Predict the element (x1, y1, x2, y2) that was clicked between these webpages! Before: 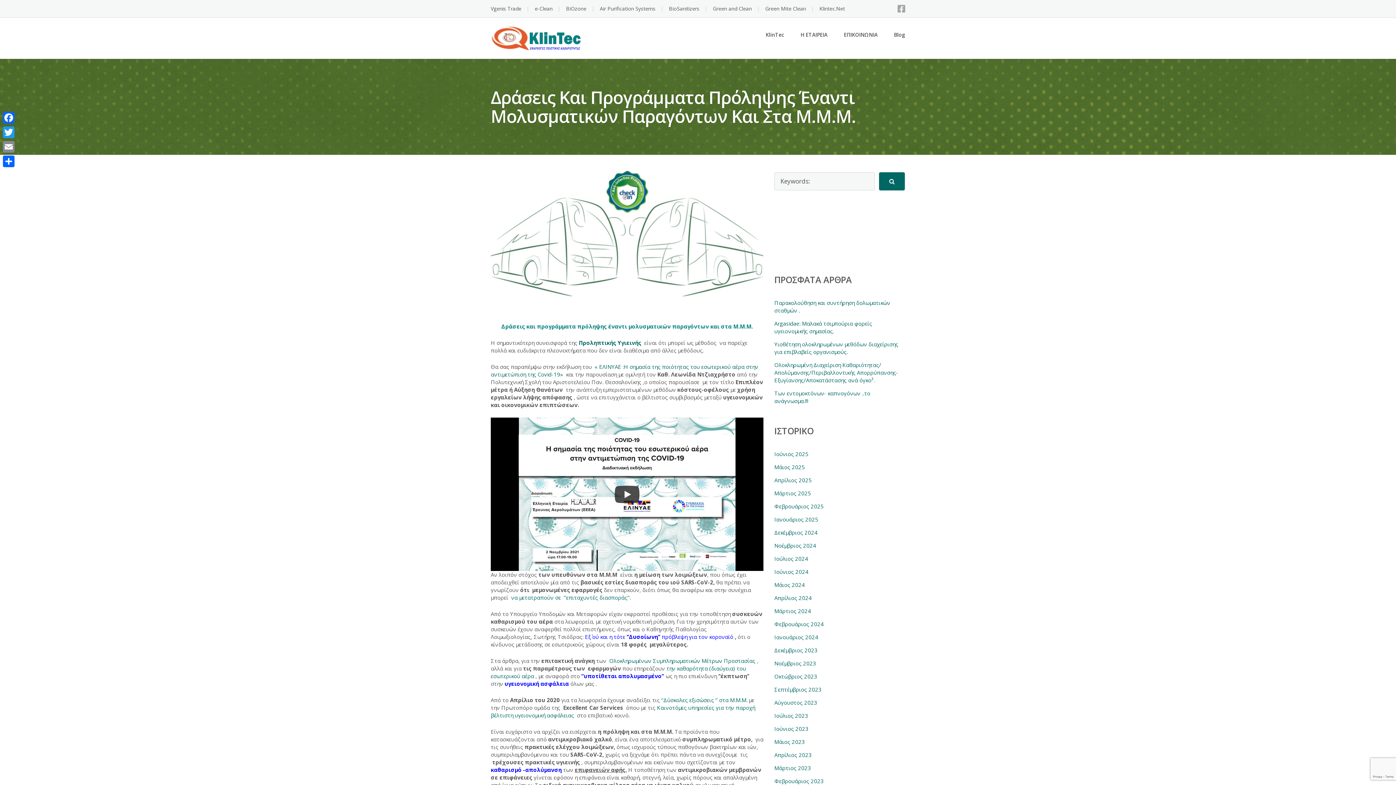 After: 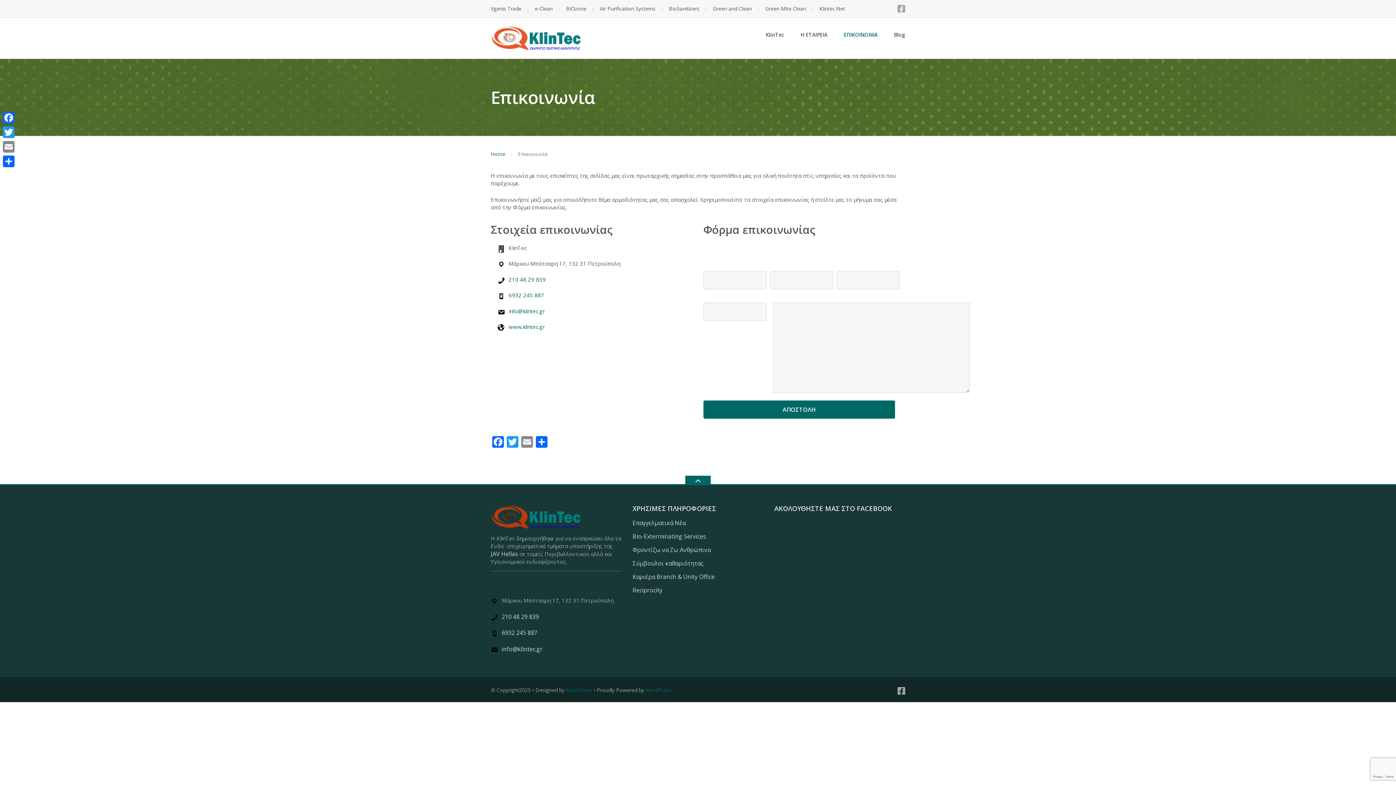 Action: label: ΕΠΙΚΟΙΝΩΝΙΑ bbox: (844, 27, 877, 42)